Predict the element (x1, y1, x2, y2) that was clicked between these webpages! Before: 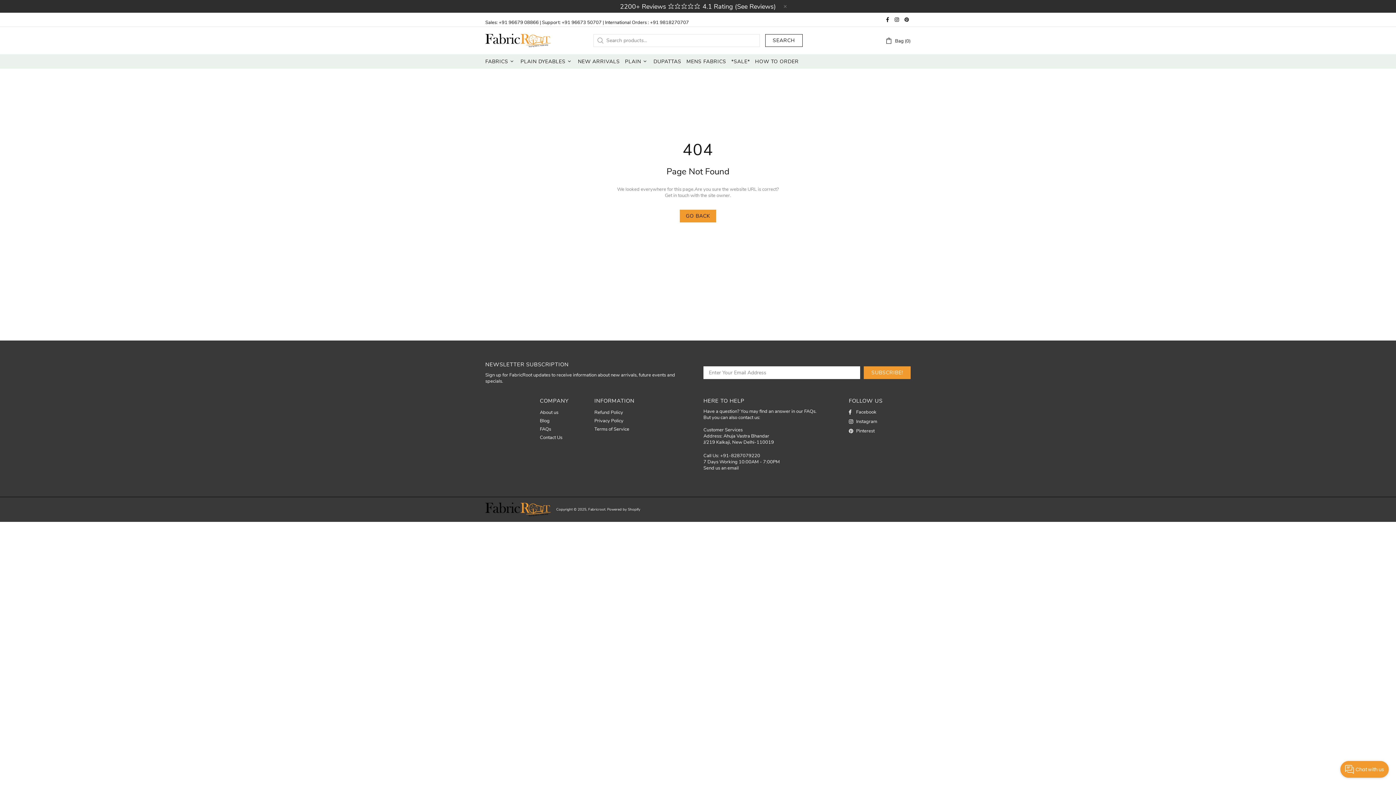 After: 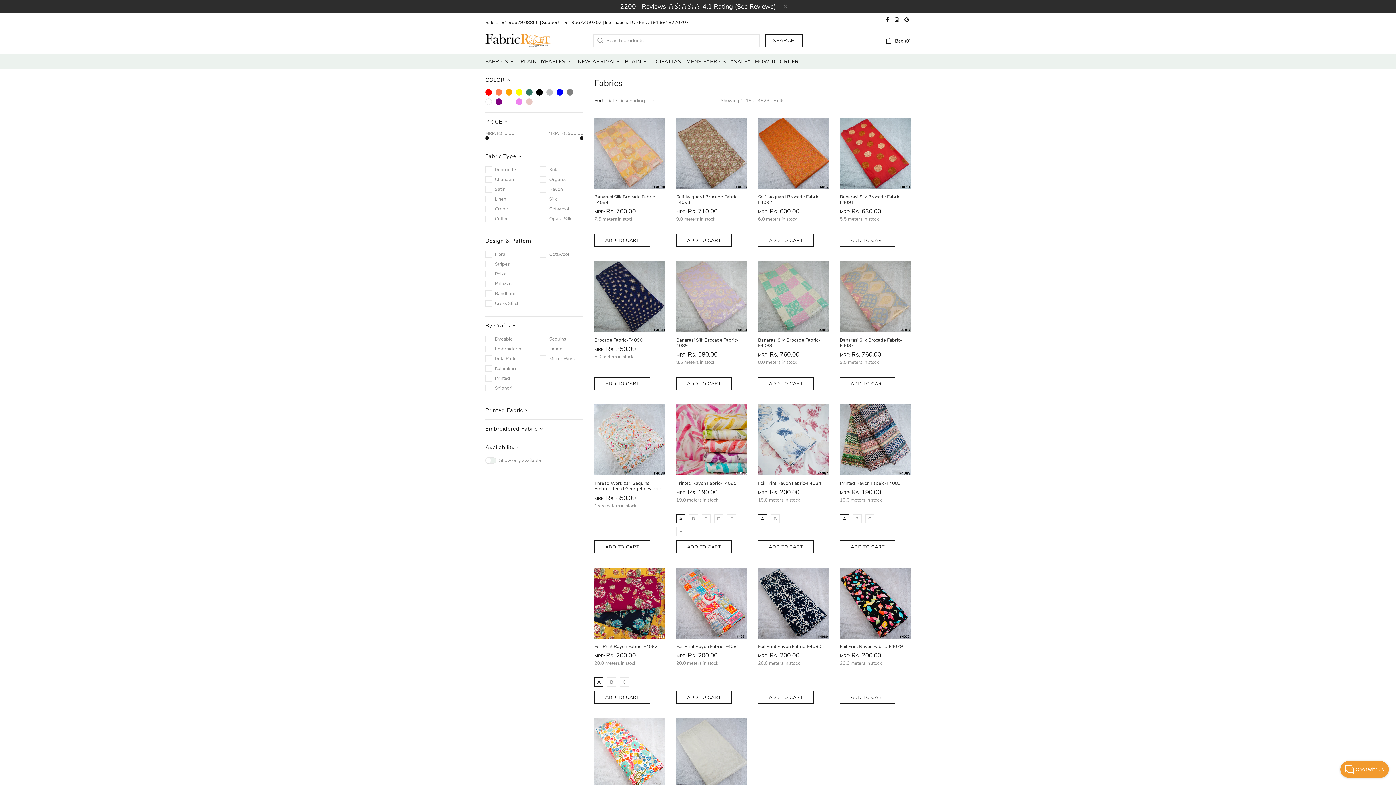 Action: bbox: (482, 54, 518, 68) label: FABRICS